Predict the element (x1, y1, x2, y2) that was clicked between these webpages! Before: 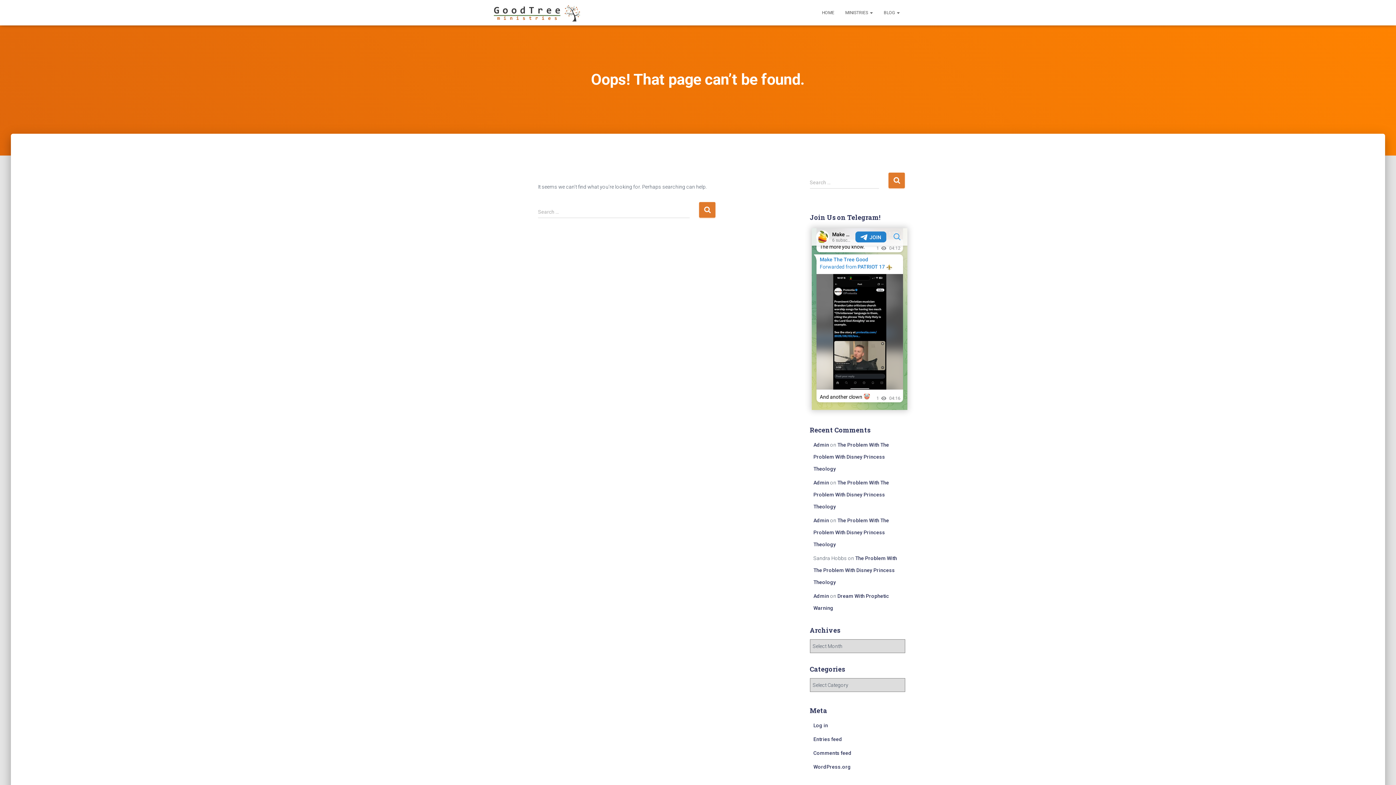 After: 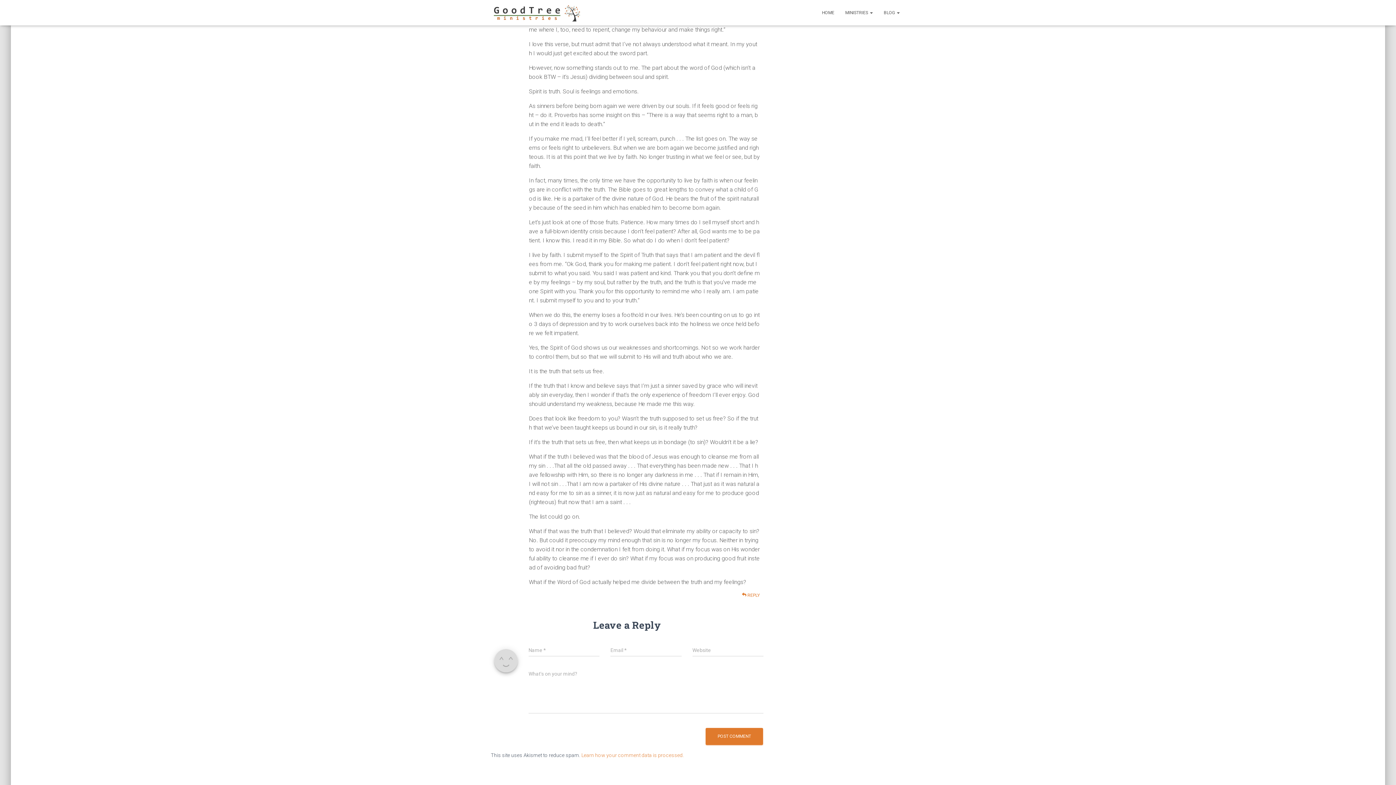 Action: label: The Problem With The Problem With Disney Princess Theology bbox: (813, 442, 889, 472)